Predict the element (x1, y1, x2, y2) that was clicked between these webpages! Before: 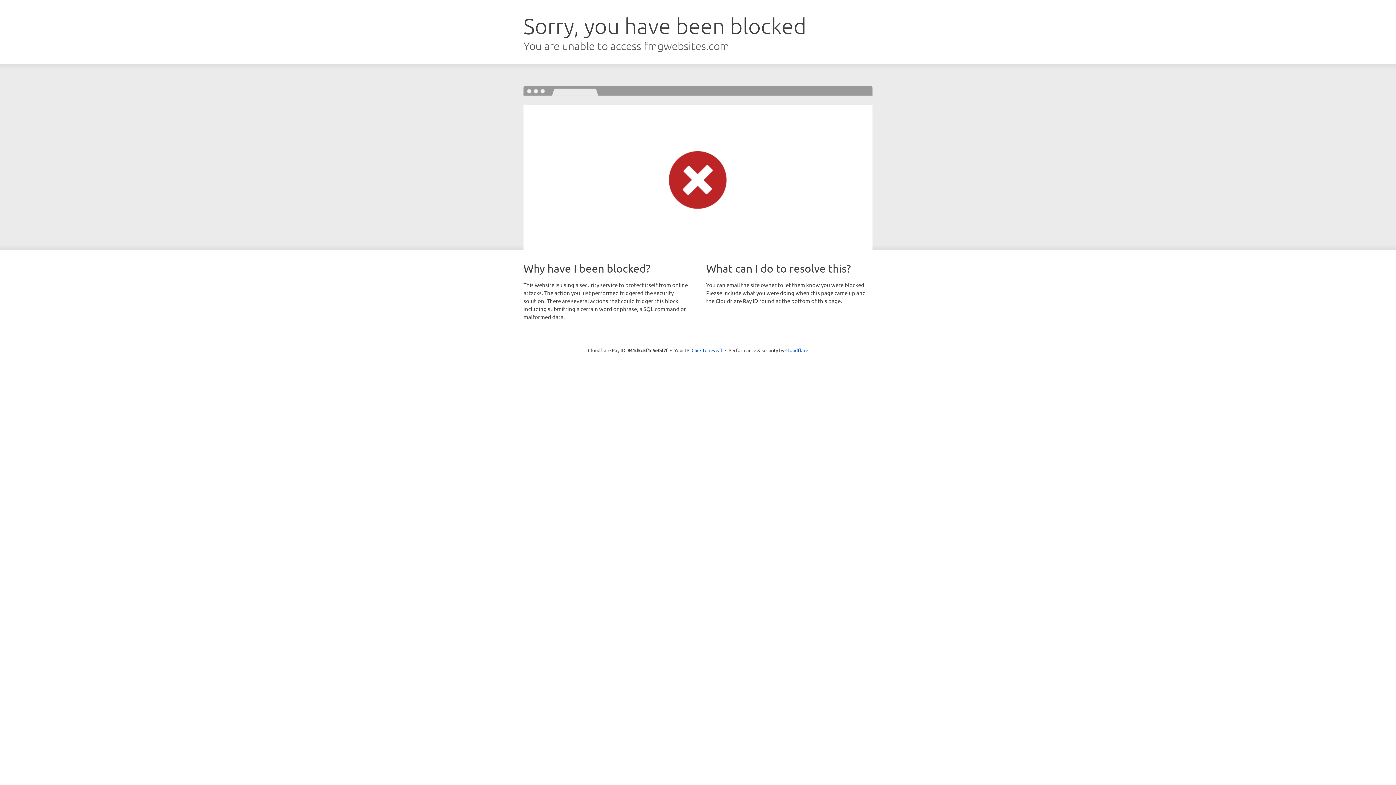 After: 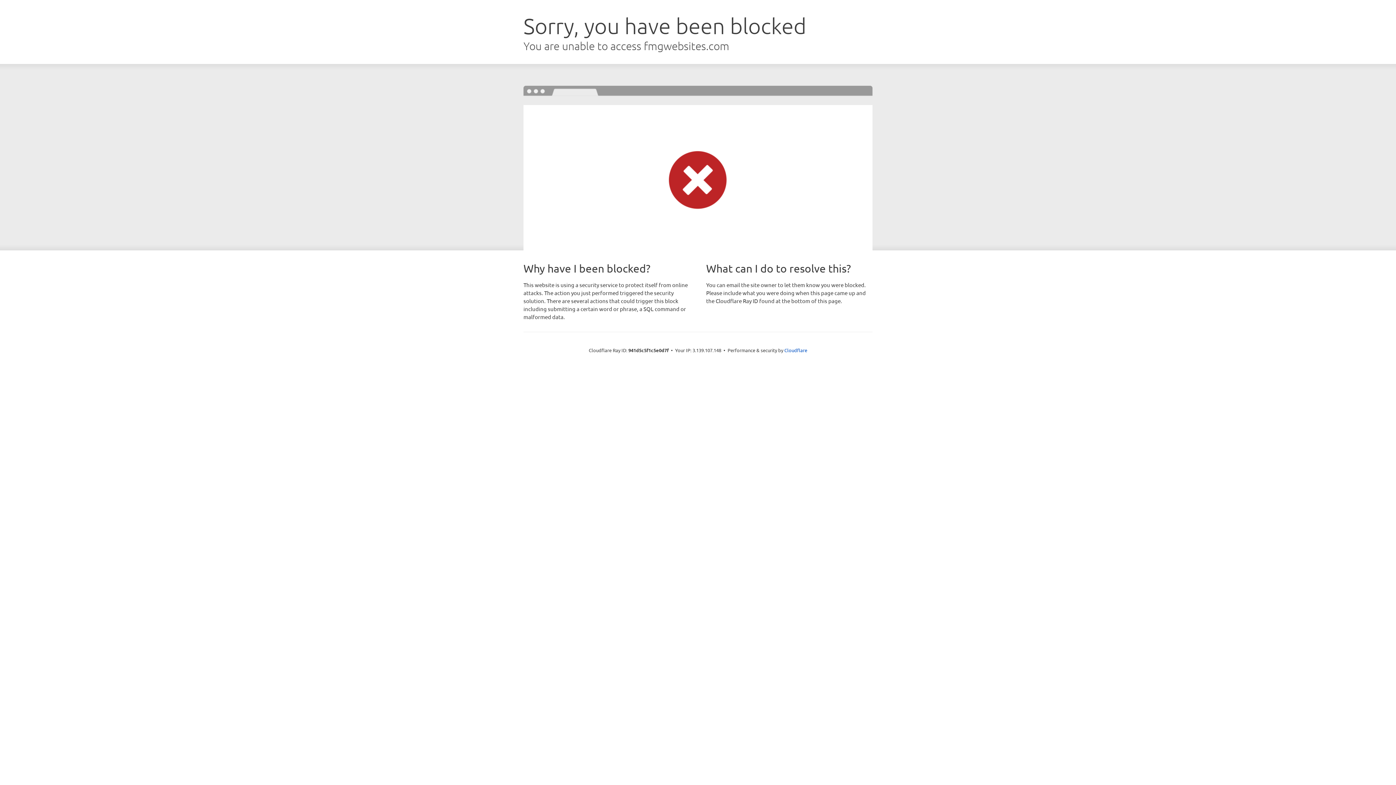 Action: bbox: (691, 346, 722, 353) label: Click to reveal